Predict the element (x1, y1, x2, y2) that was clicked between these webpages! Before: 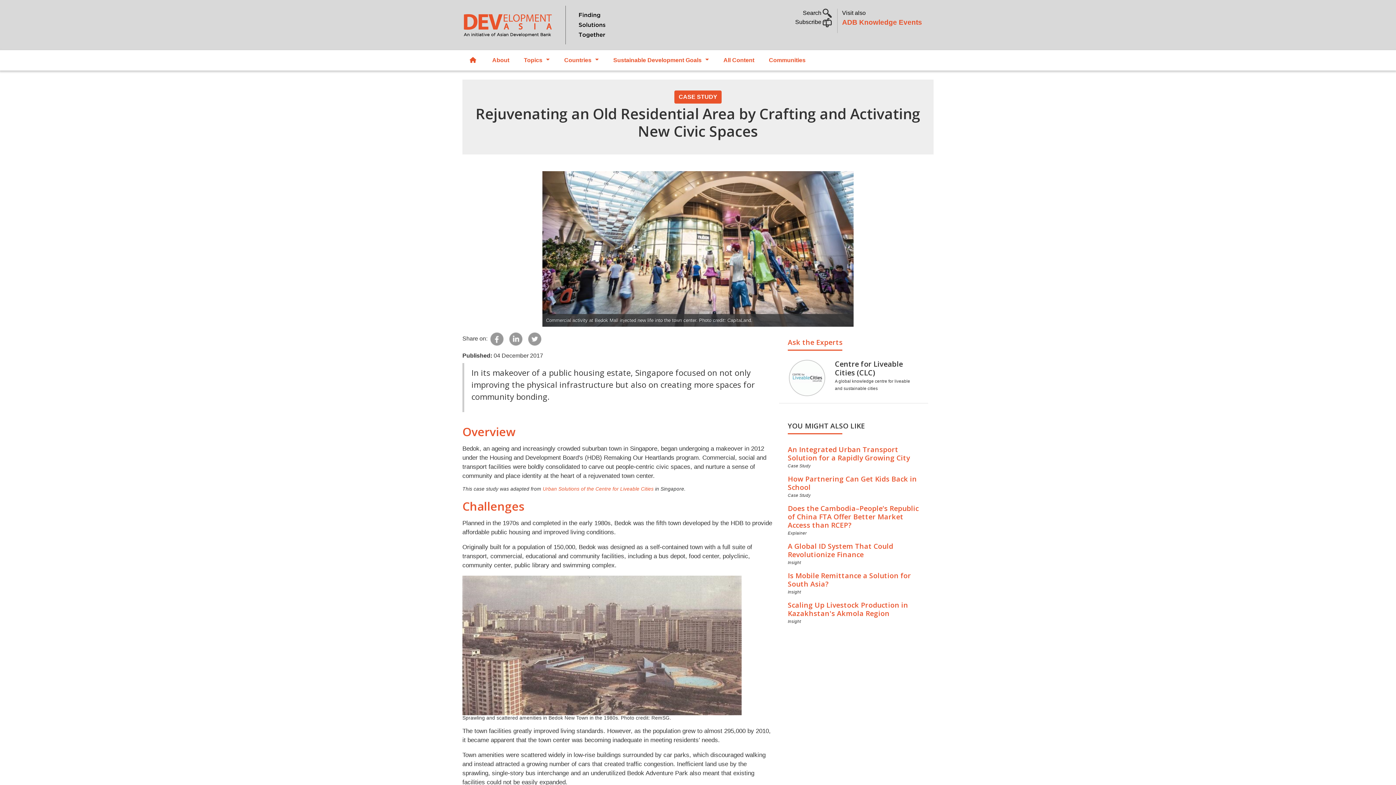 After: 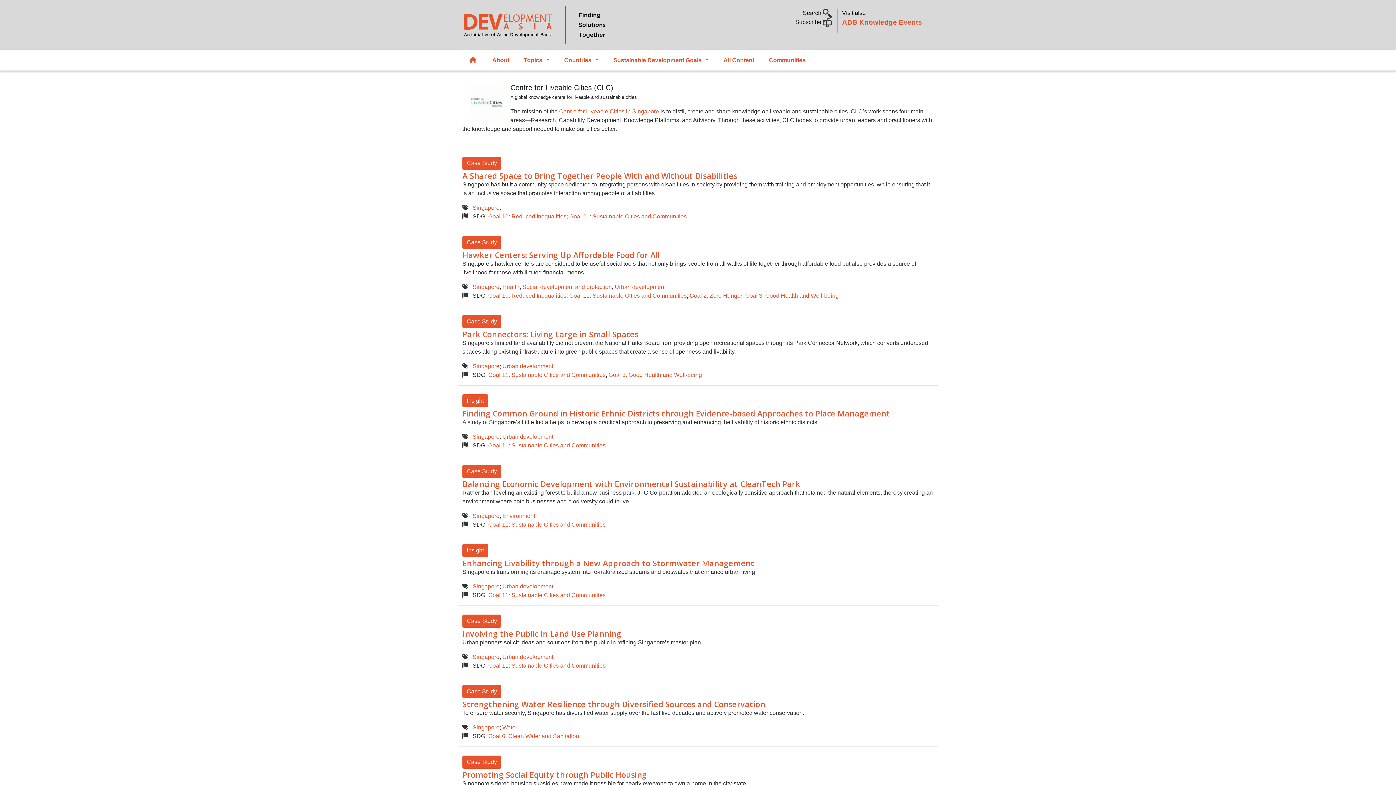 Action: bbox: (835, 359, 903, 377) label: Centre for Liveable Cities (CLC)